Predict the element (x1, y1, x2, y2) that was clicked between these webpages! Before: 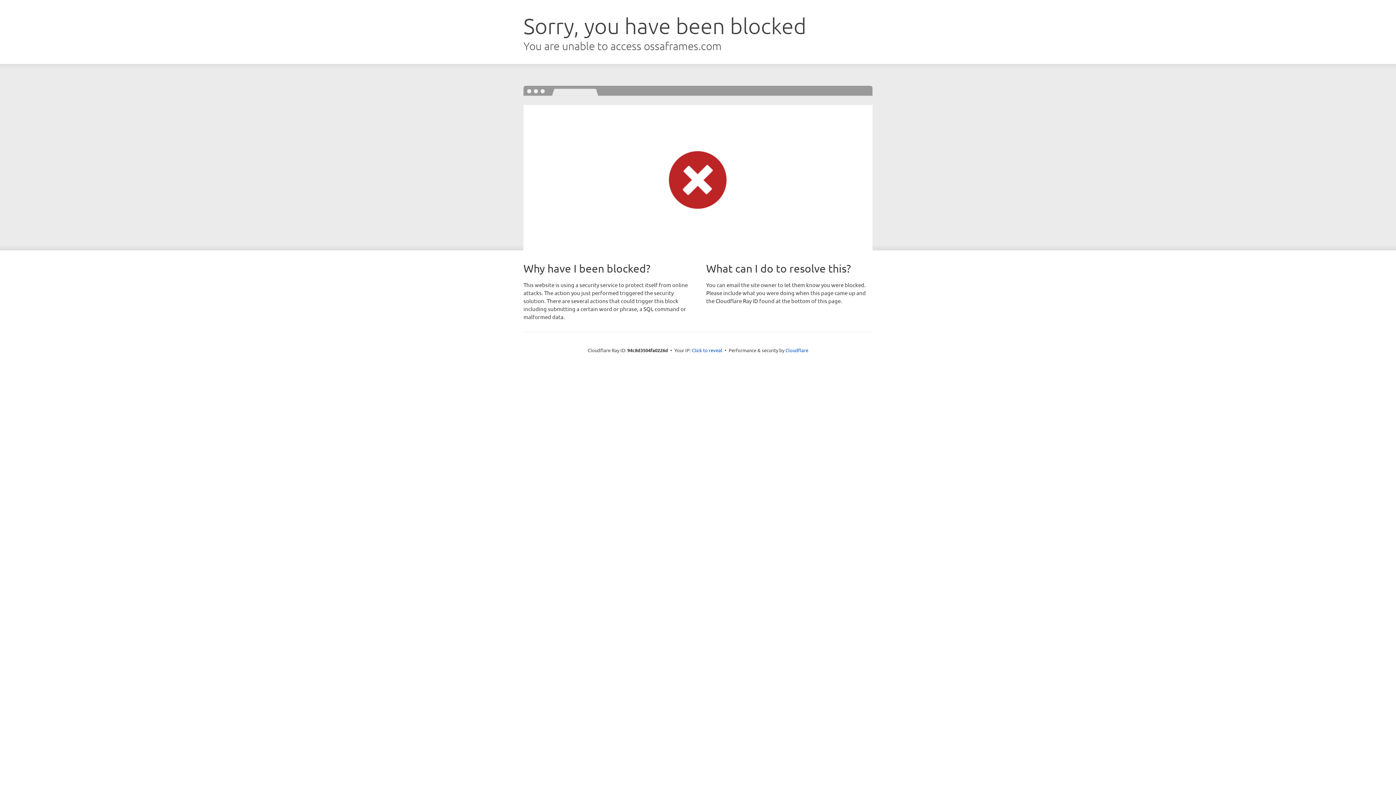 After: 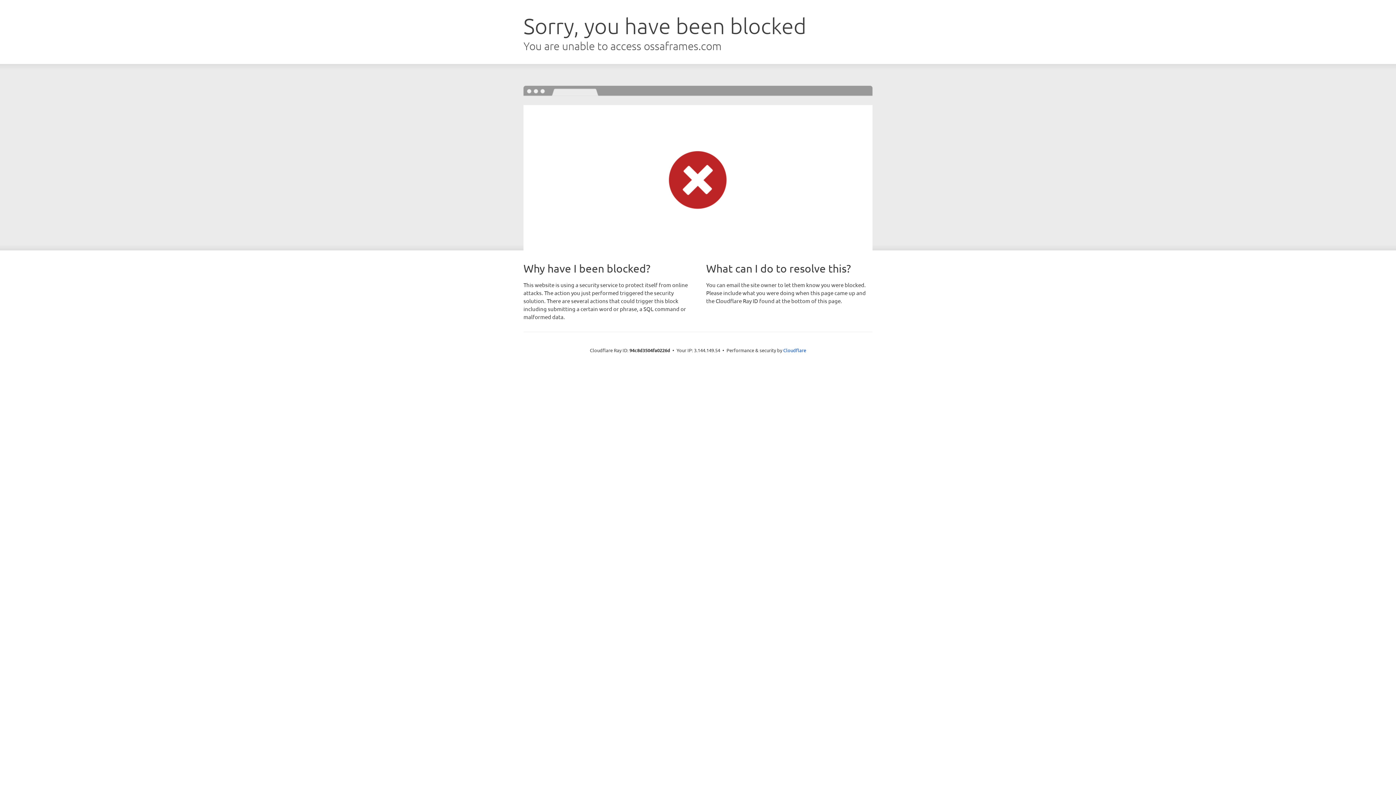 Action: bbox: (692, 346, 722, 353) label: Click to reveal